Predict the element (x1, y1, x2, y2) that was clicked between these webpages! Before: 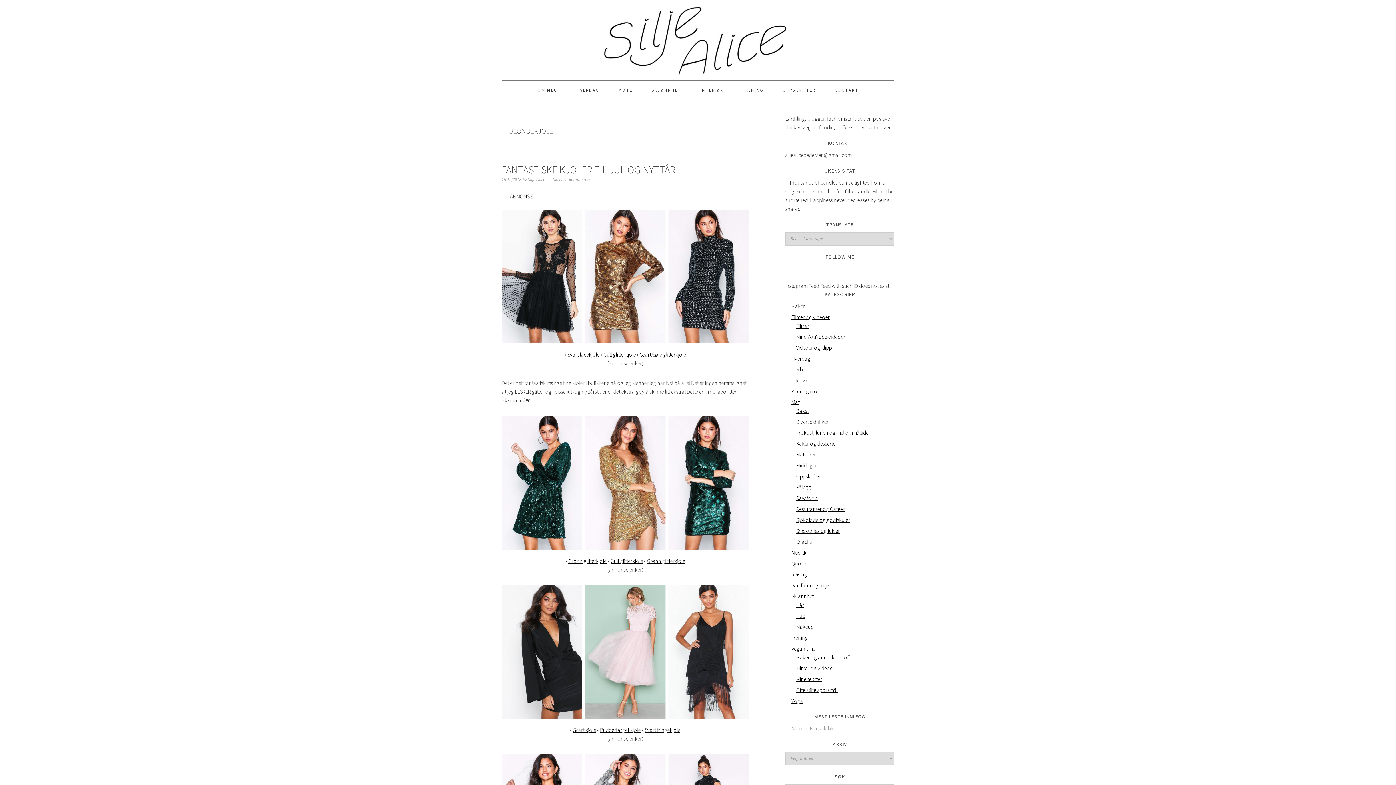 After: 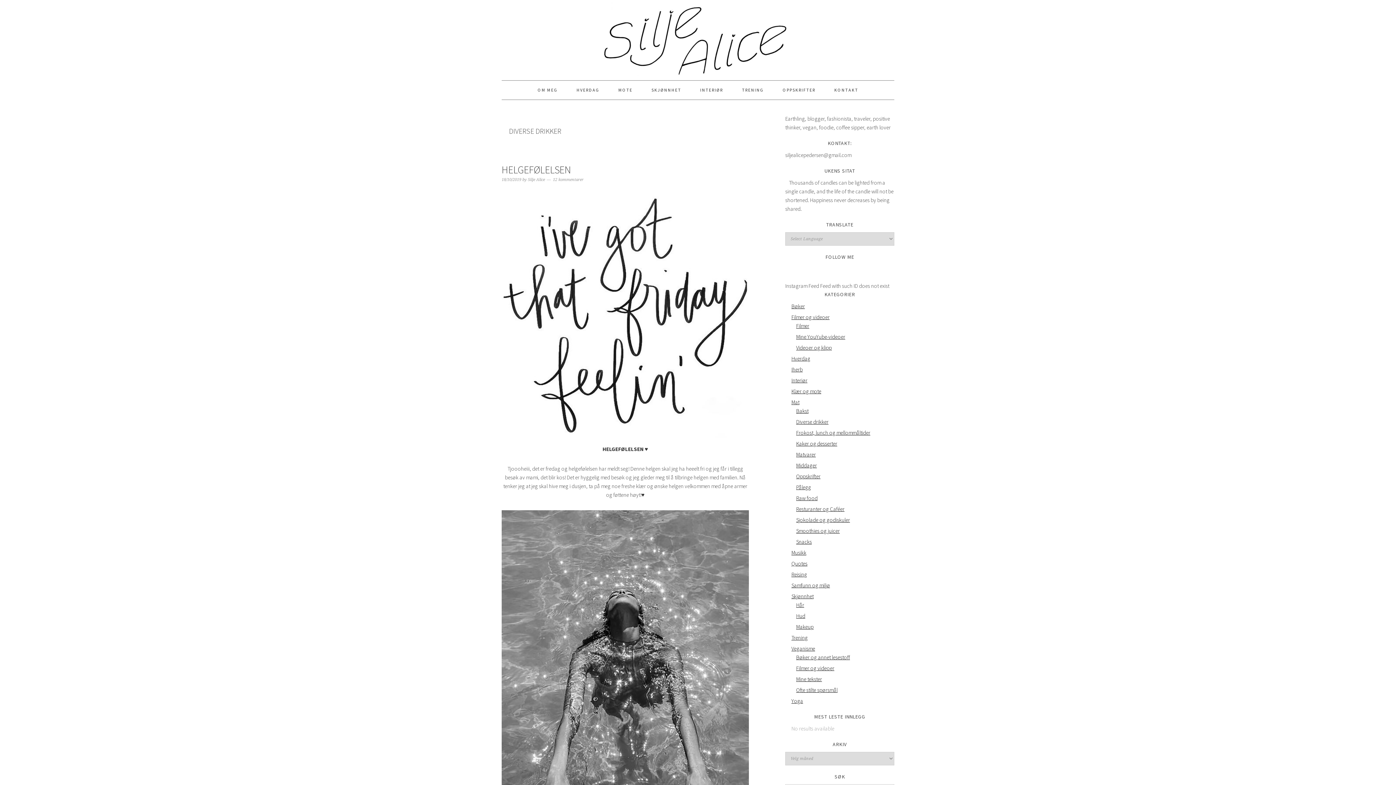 Action: bbox: (796, 418, 828, 425) label: Diverse drikker